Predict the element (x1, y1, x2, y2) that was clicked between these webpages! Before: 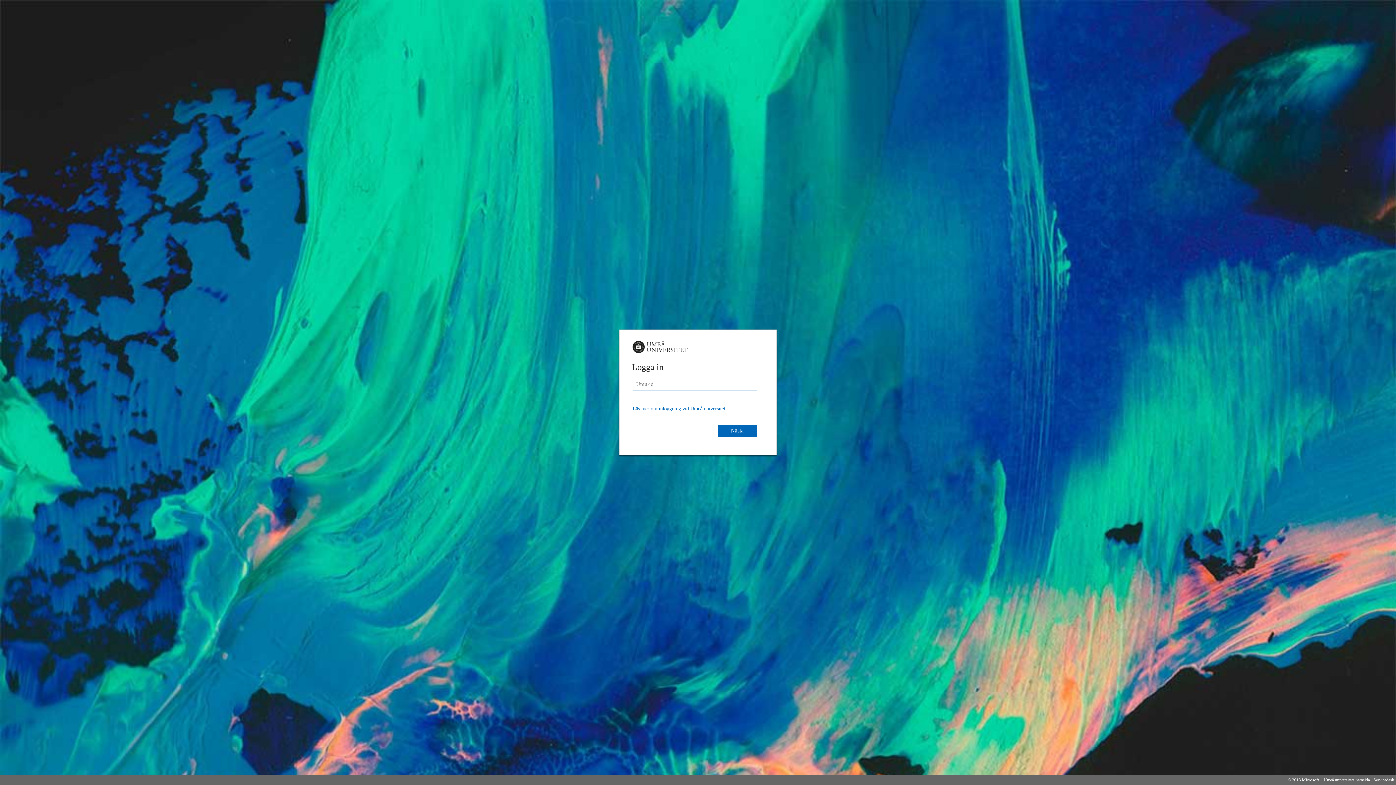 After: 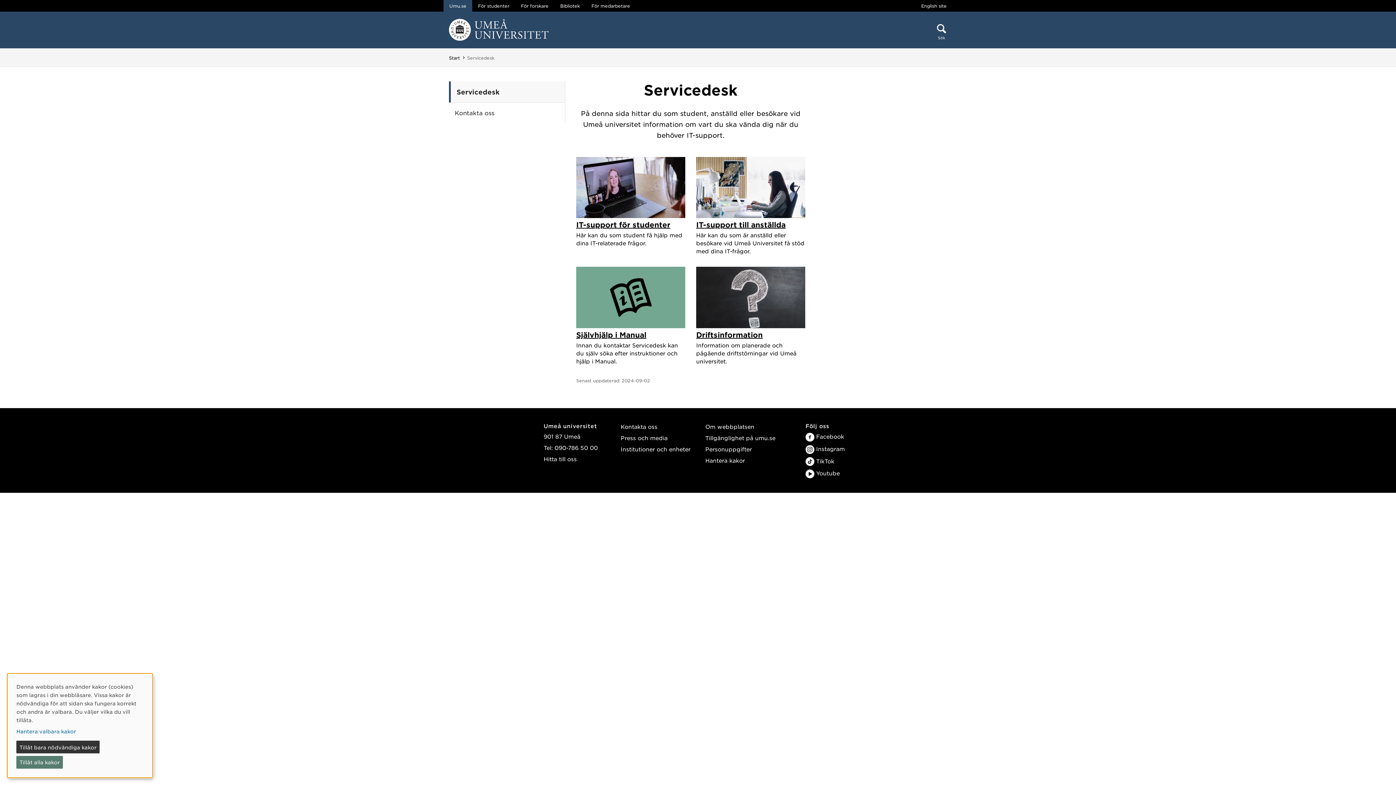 Action: label: Servicedesk bbox: (1372, 775, 1396, 785)